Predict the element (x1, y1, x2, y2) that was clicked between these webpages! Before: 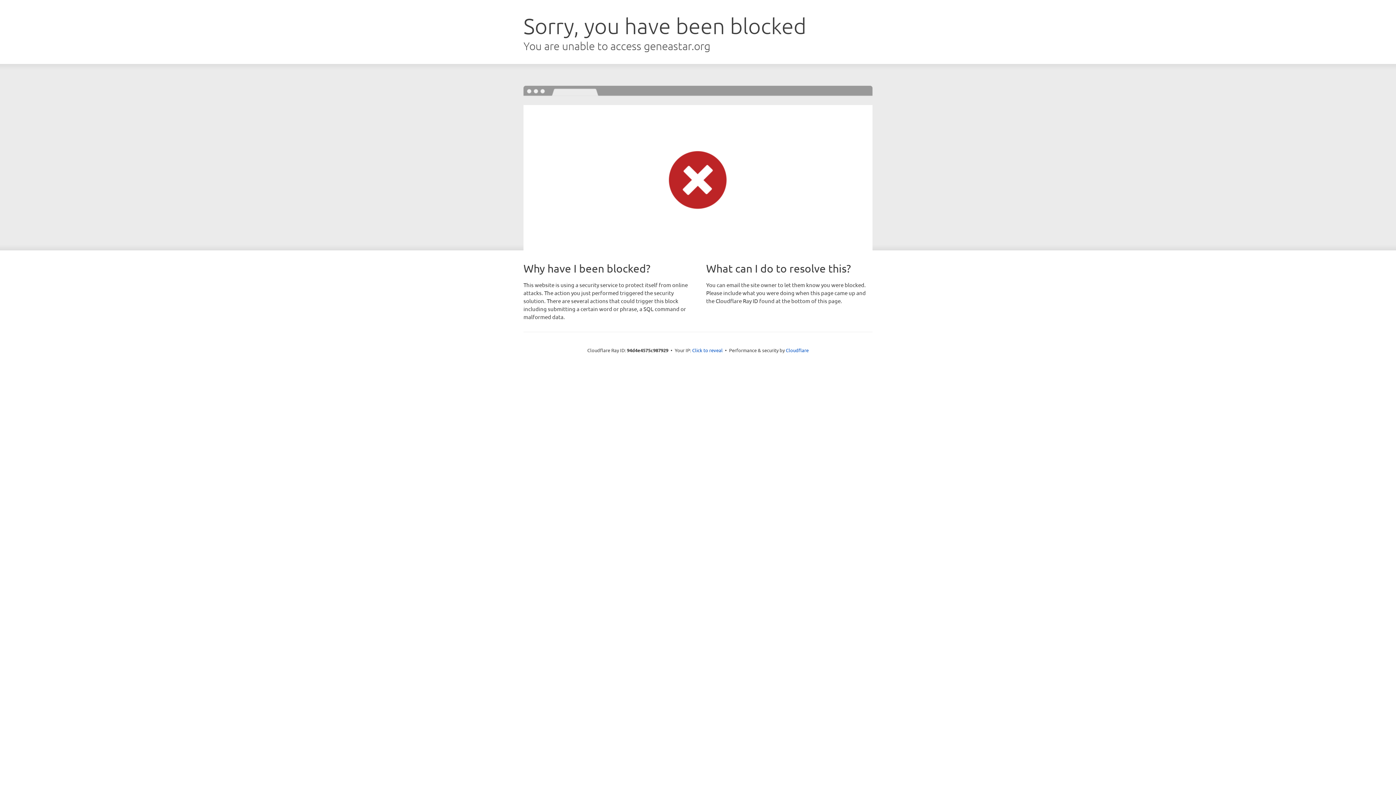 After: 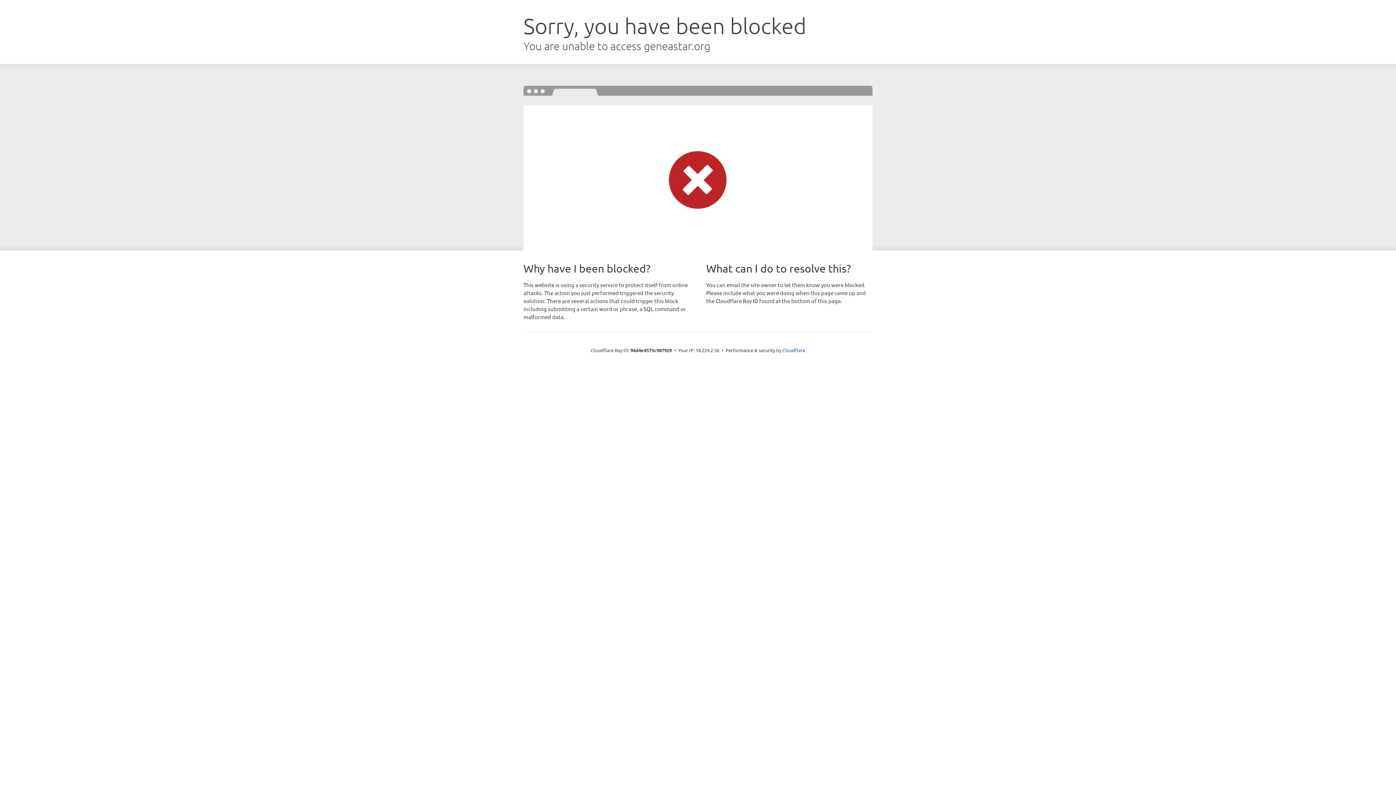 Action: label: Click to reveal bbox: (692, 346, 722, 353)